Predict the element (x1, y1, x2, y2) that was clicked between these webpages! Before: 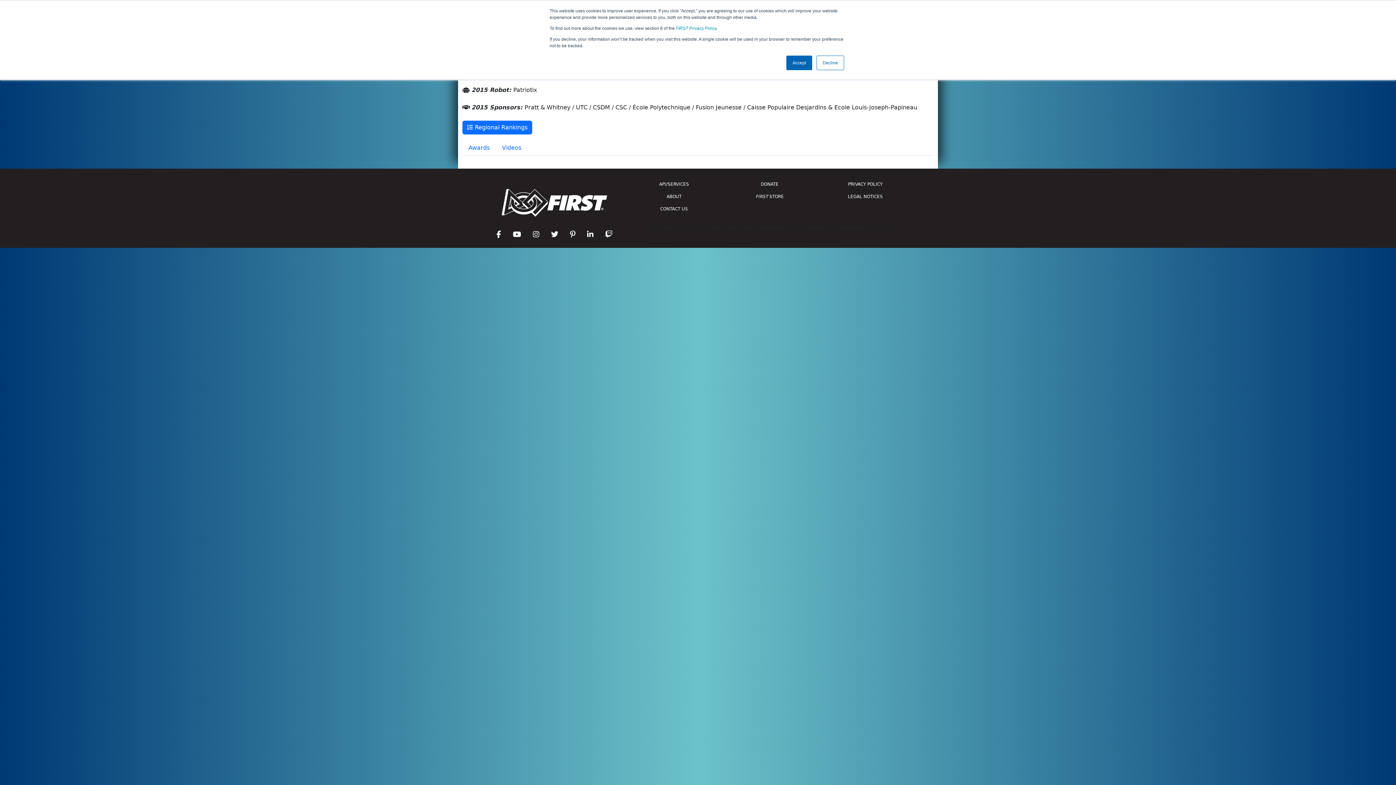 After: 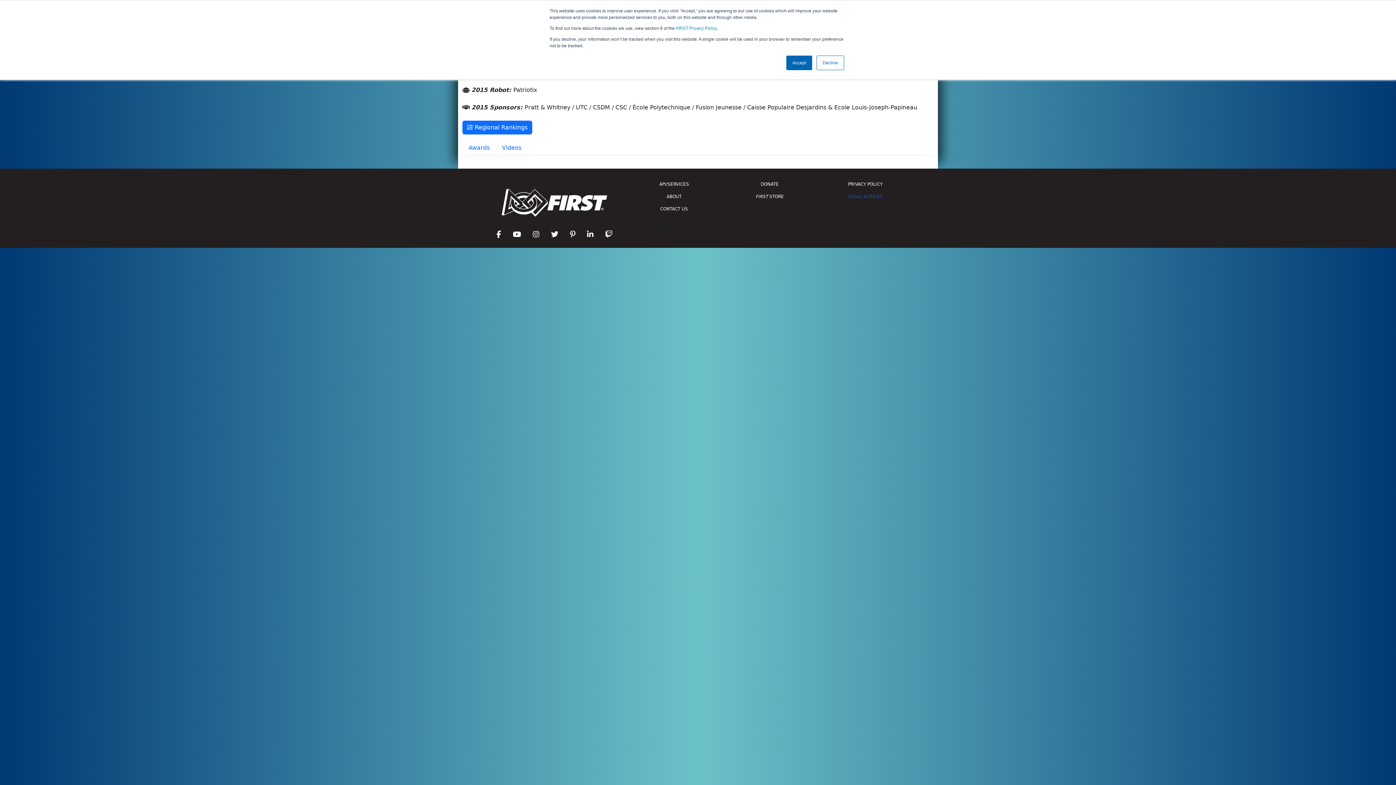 Action: bbox: (822, 190, 909, 202) label: LEGAL NOTICES